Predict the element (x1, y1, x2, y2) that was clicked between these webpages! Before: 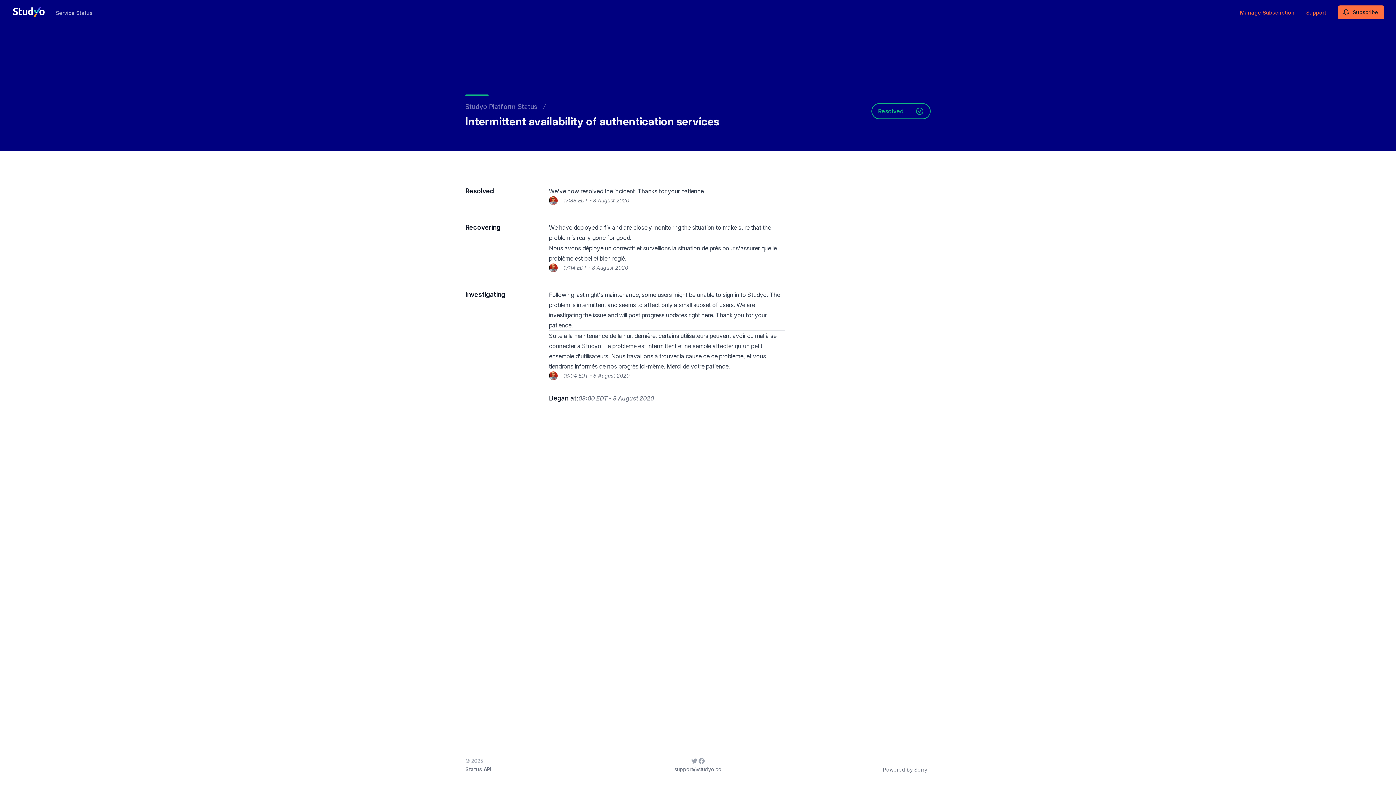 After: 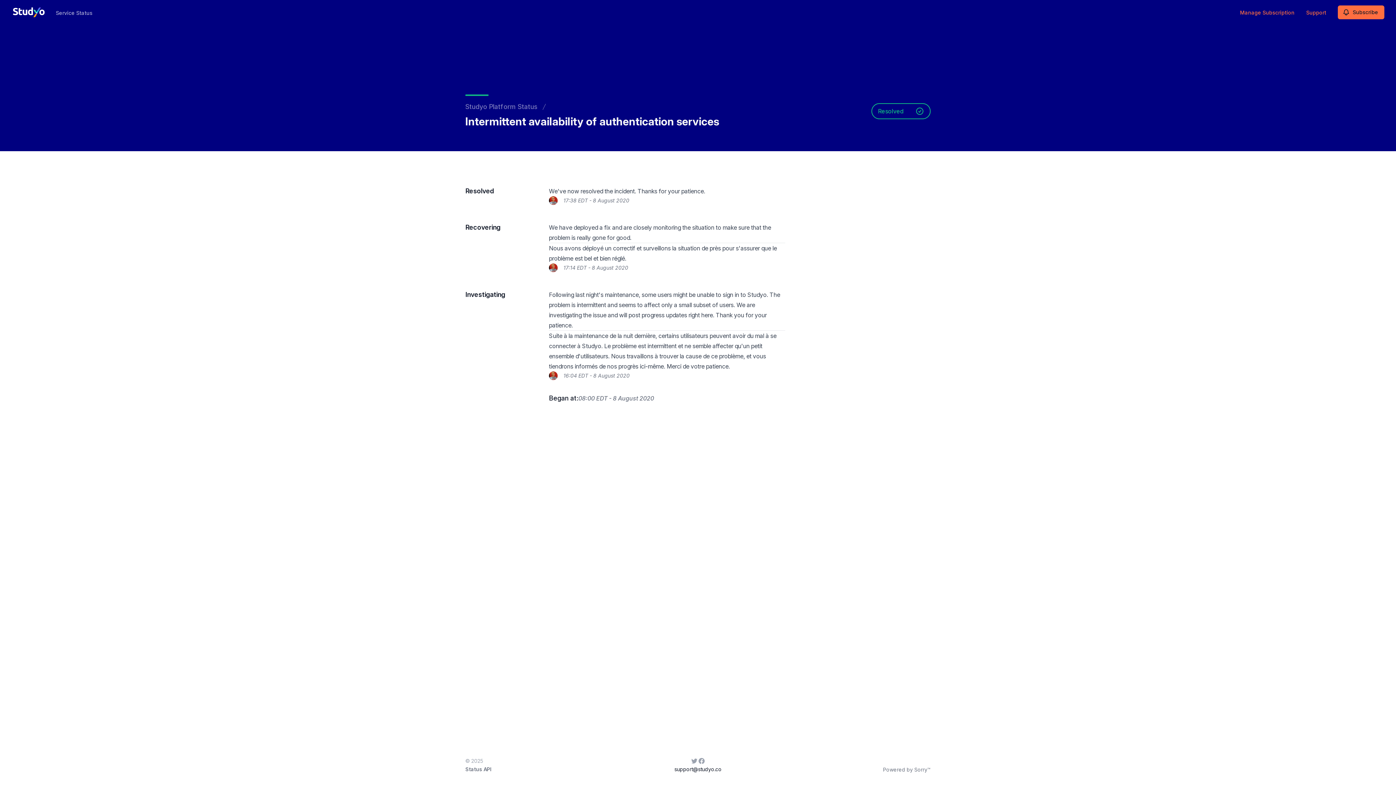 Action: label: support@studyo.co bbox: (674, 766, 721, 772)